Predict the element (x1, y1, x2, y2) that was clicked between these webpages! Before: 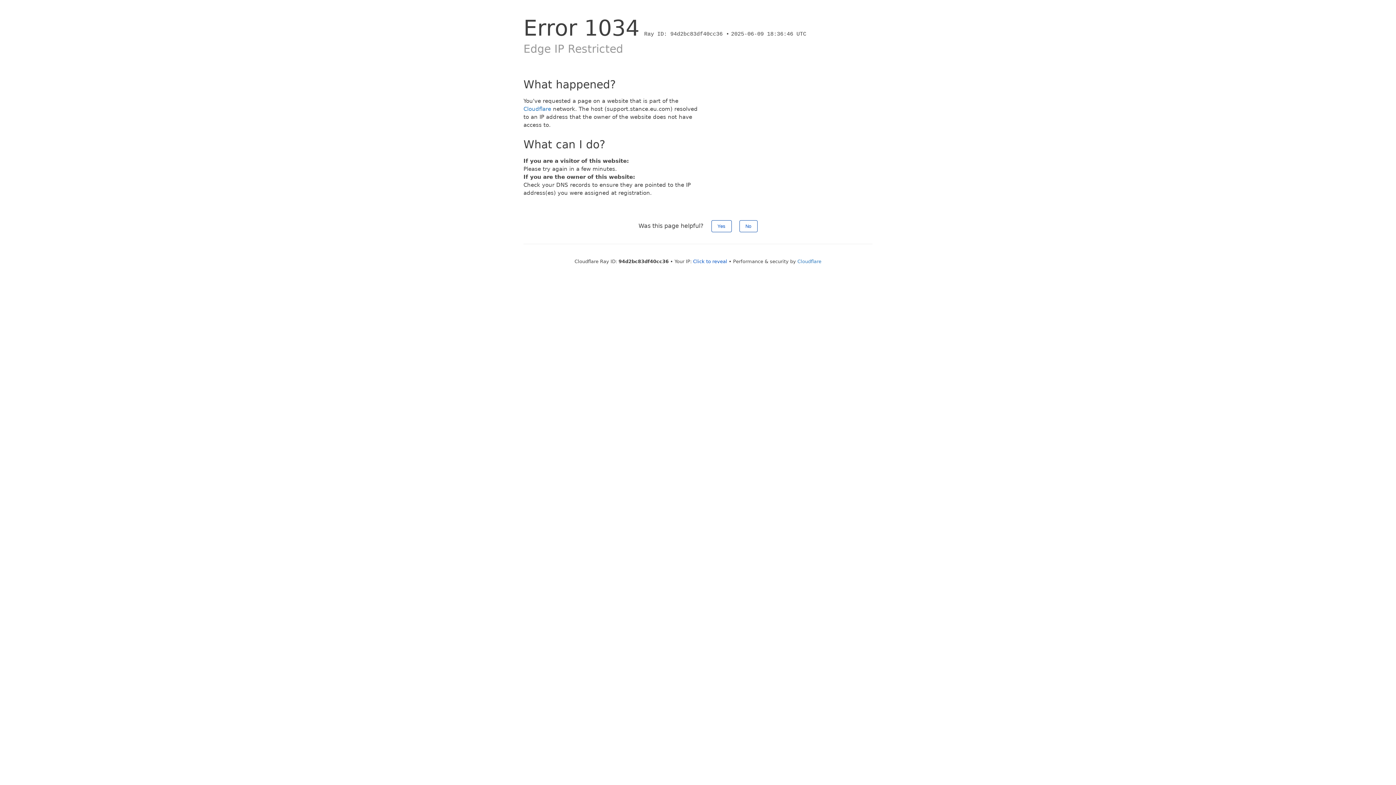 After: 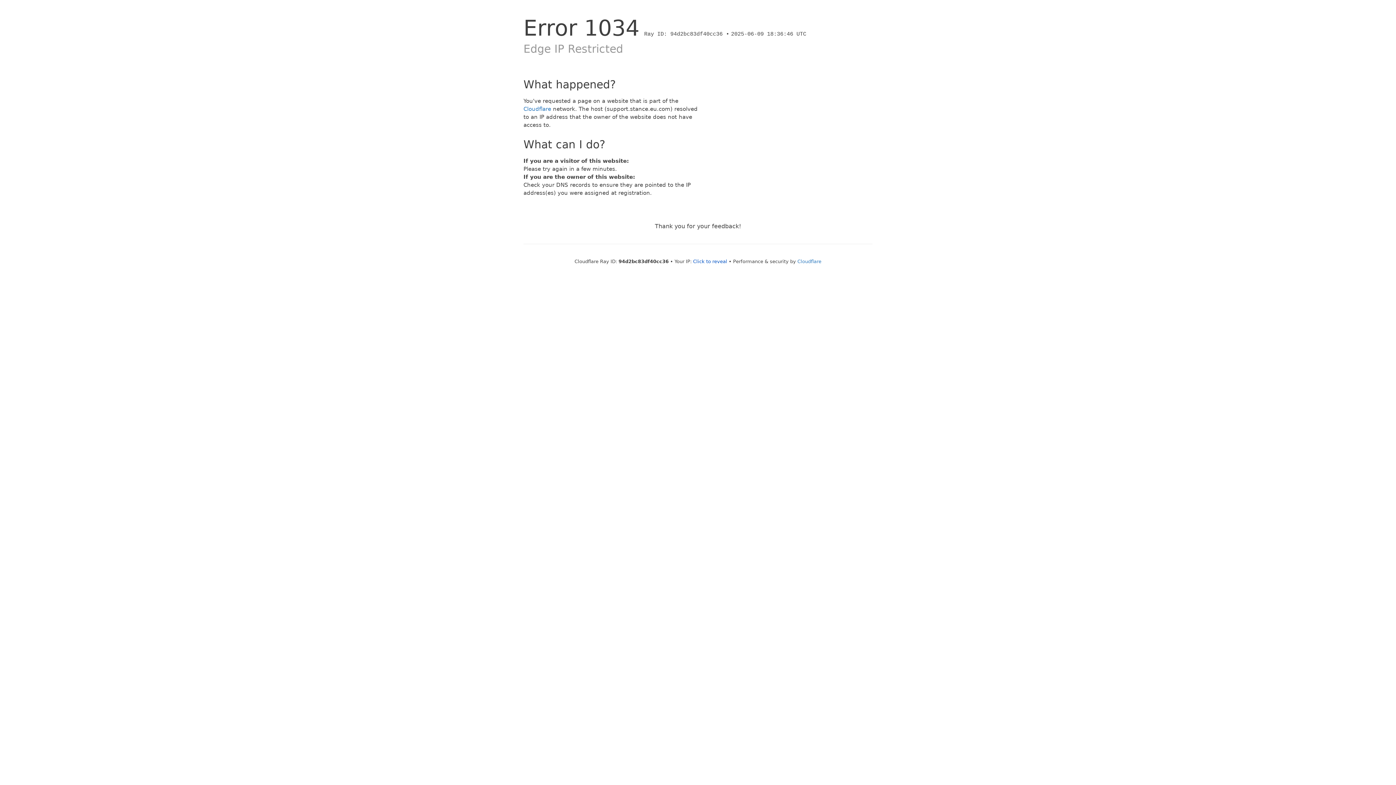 Action: label: Yes bbox: (711, 220, 731, 232)